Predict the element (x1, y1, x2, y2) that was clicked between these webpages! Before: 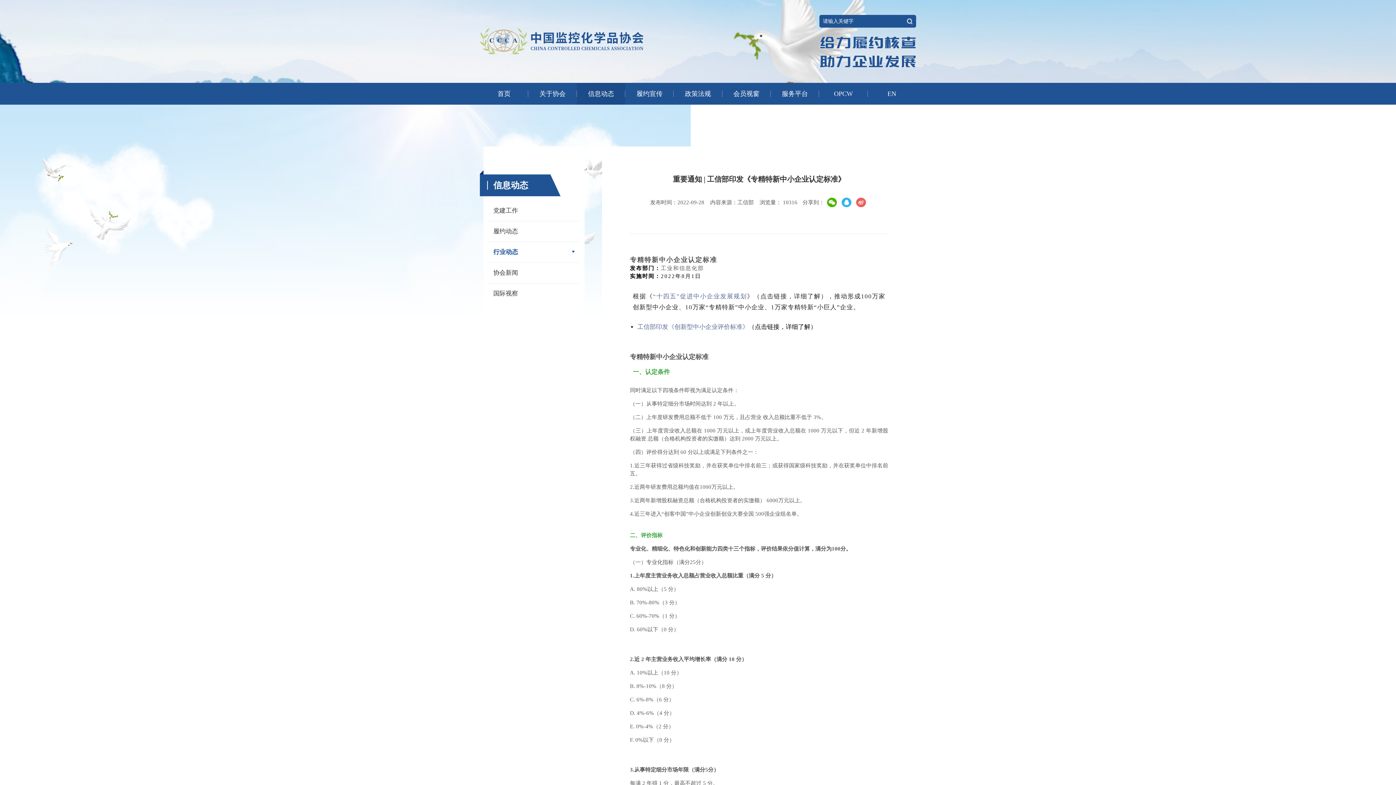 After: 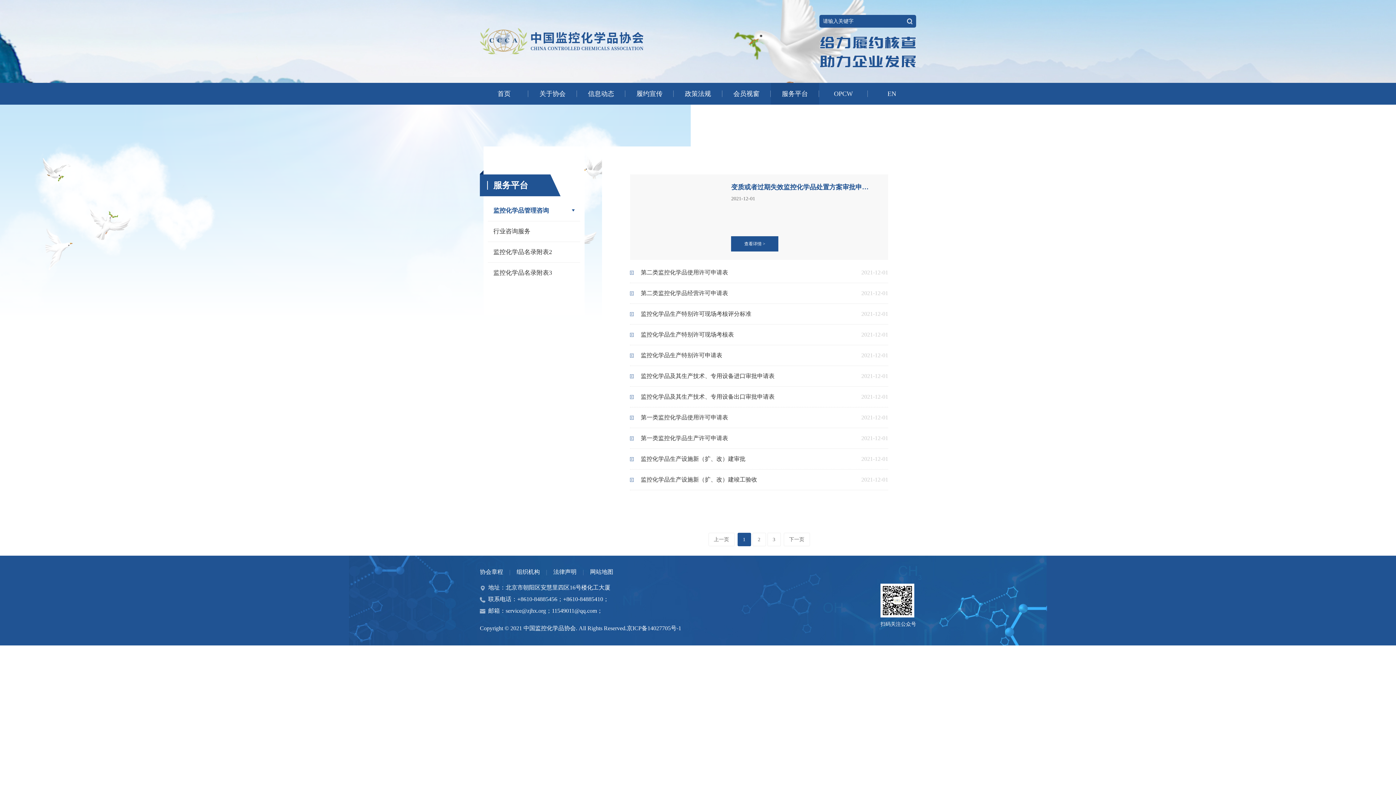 Action: bbox: (770, 82, 819, 104) label: 服务平台